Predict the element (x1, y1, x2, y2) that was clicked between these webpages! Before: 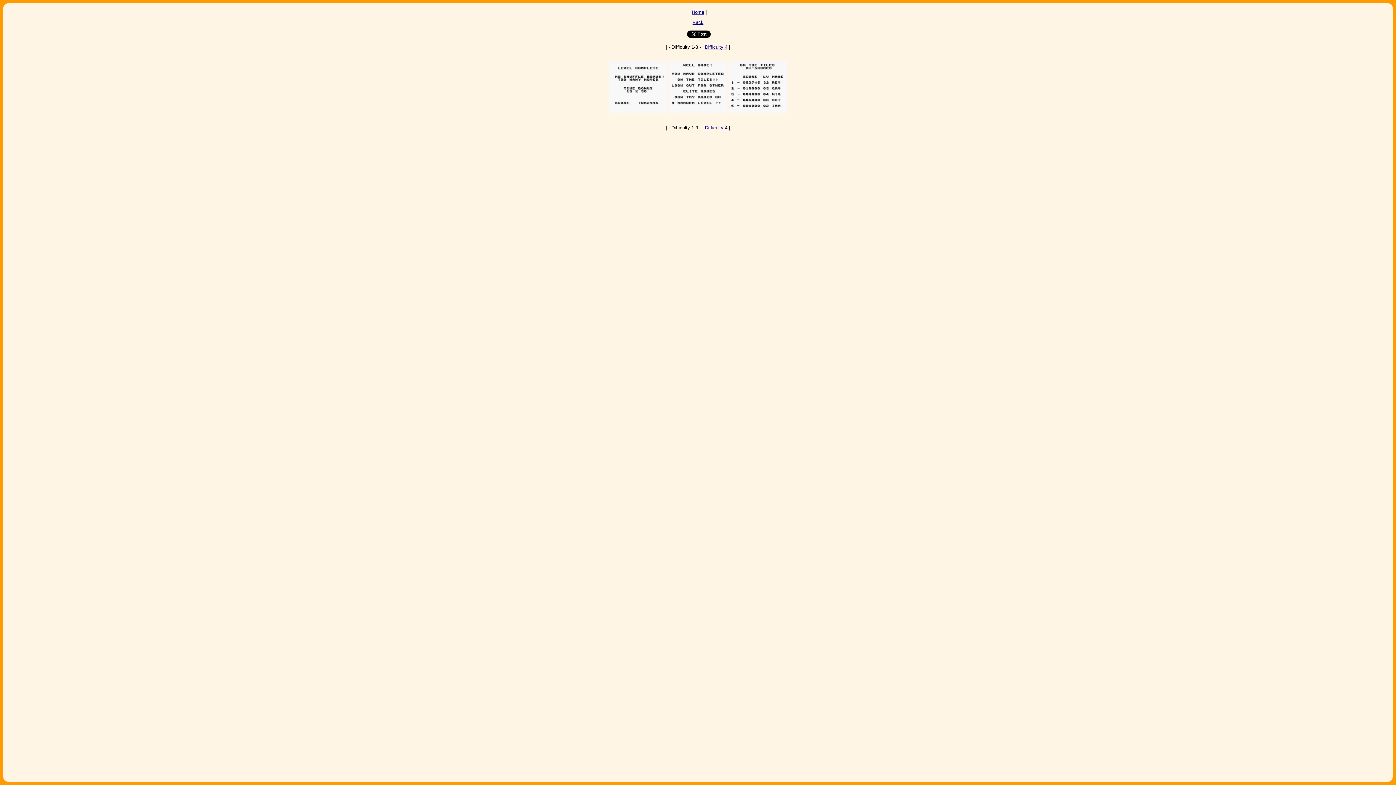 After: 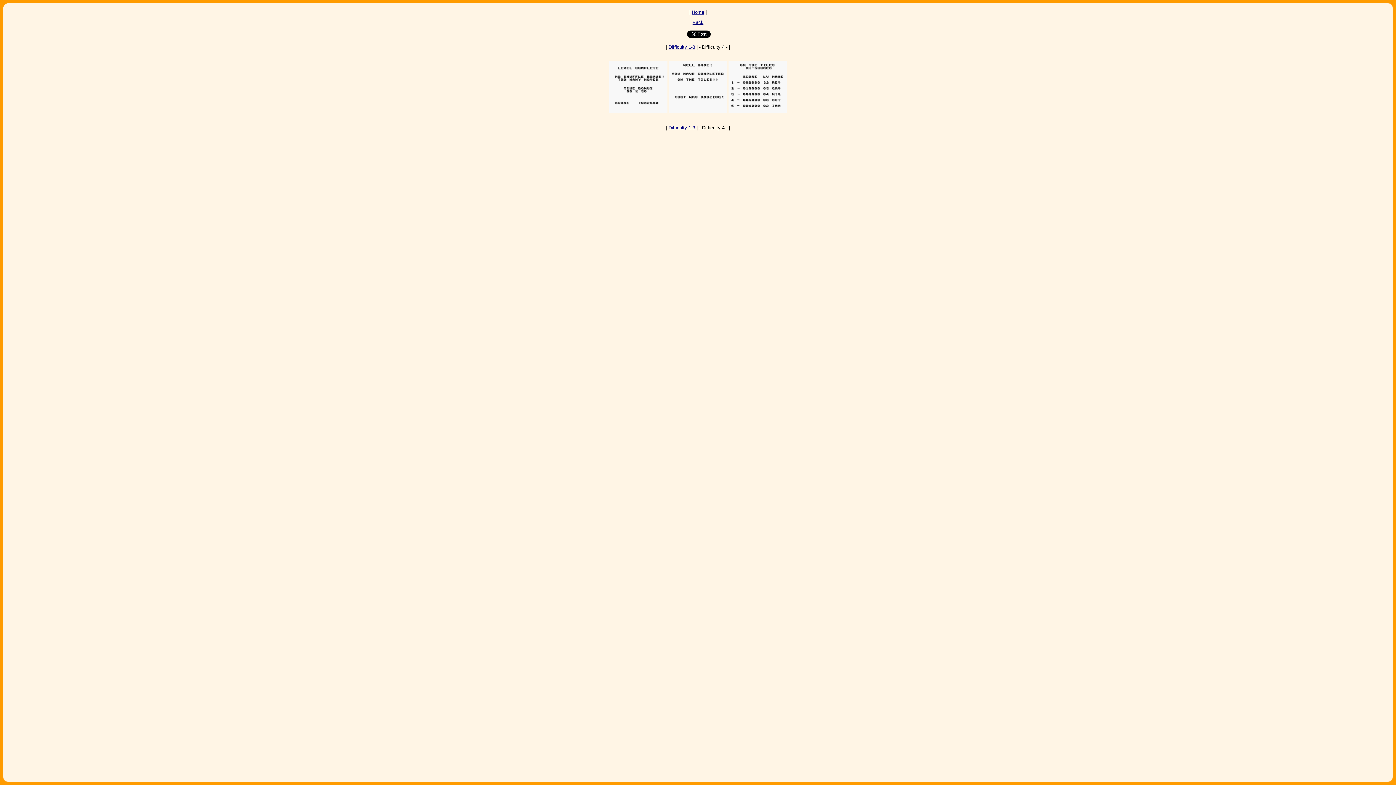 Action: label: Difficulty 4 bbox: (705, 125, 727, 130)